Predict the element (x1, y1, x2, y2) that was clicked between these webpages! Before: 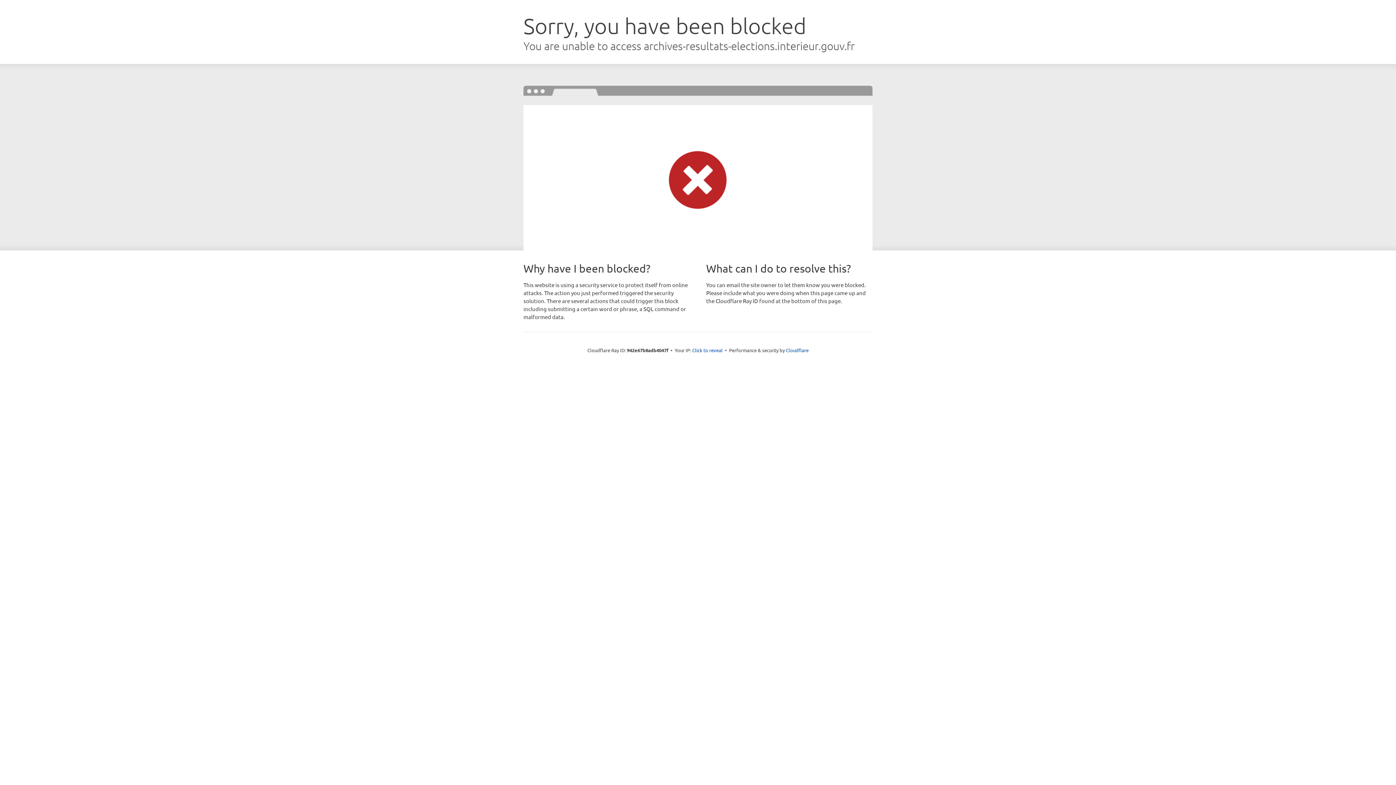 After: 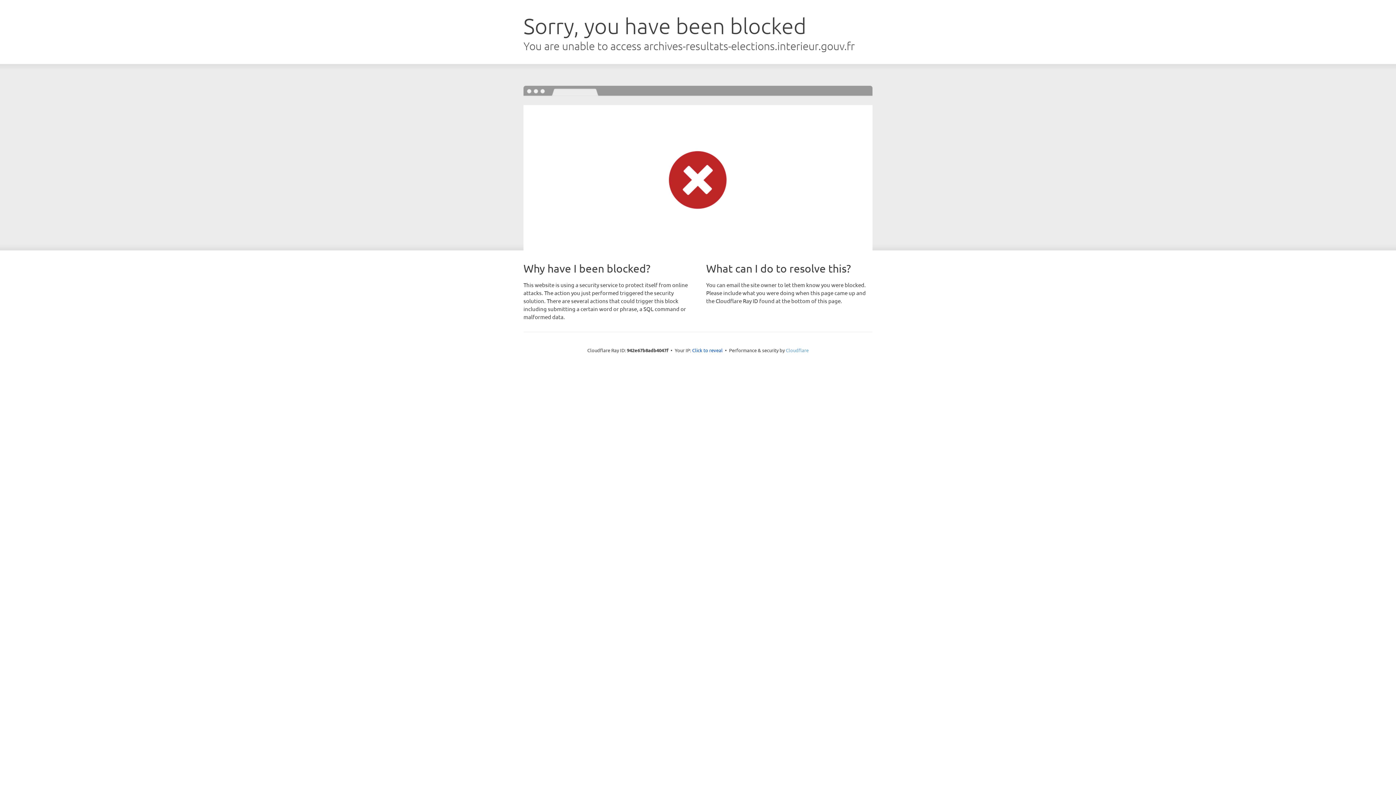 Action: bbox: (786, 347, 808, 353) label: Cloudflare